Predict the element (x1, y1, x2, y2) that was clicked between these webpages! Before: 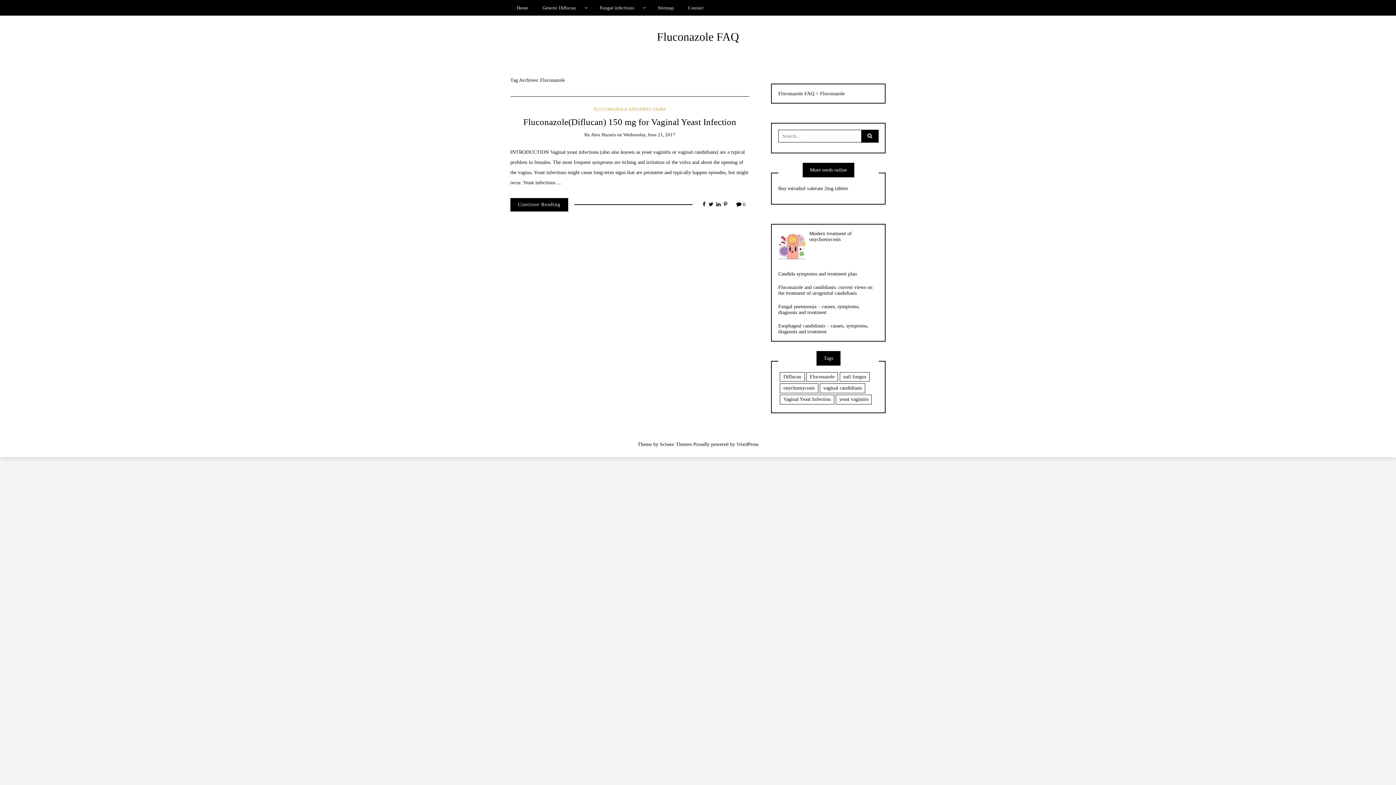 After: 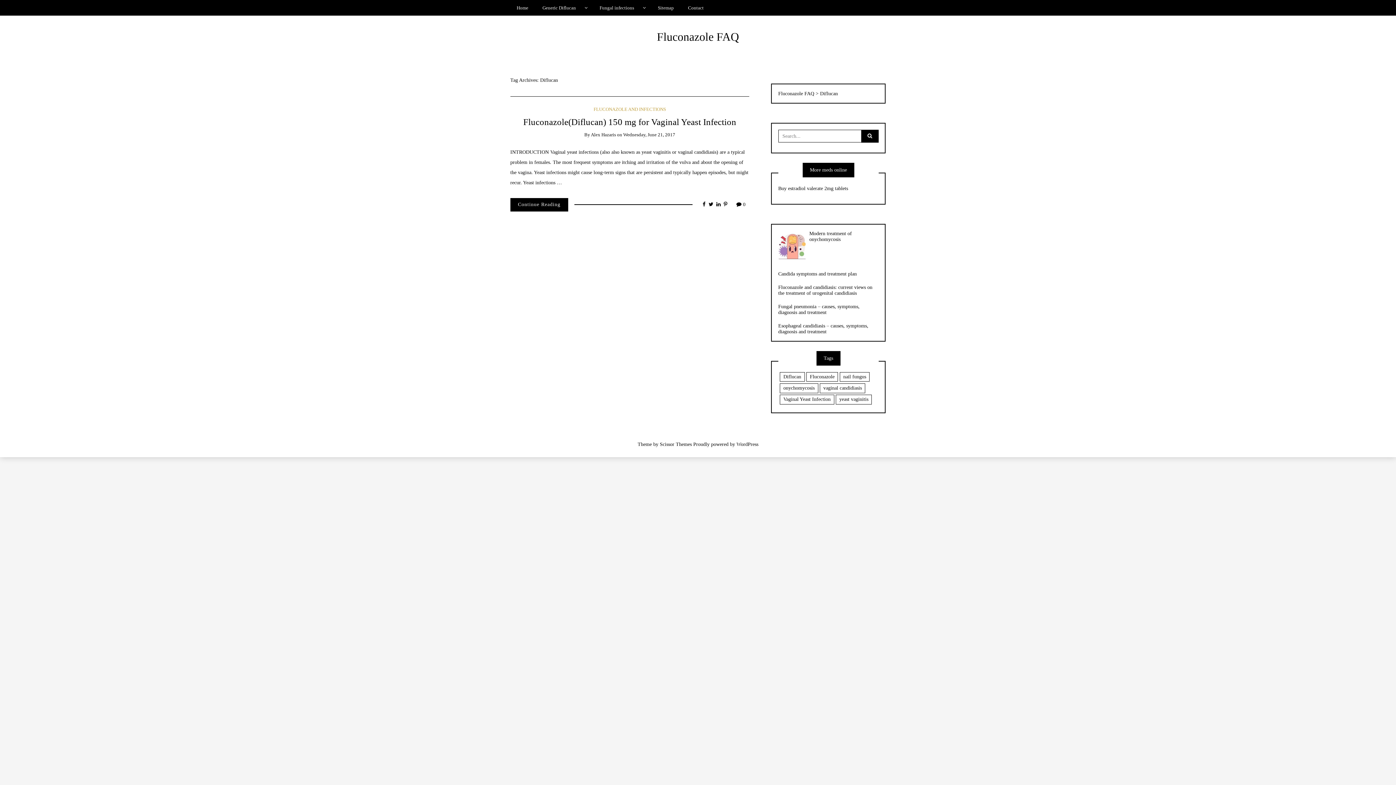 Action: bbox: (780, 372, 804, 381) label: Diflucan (1 item)